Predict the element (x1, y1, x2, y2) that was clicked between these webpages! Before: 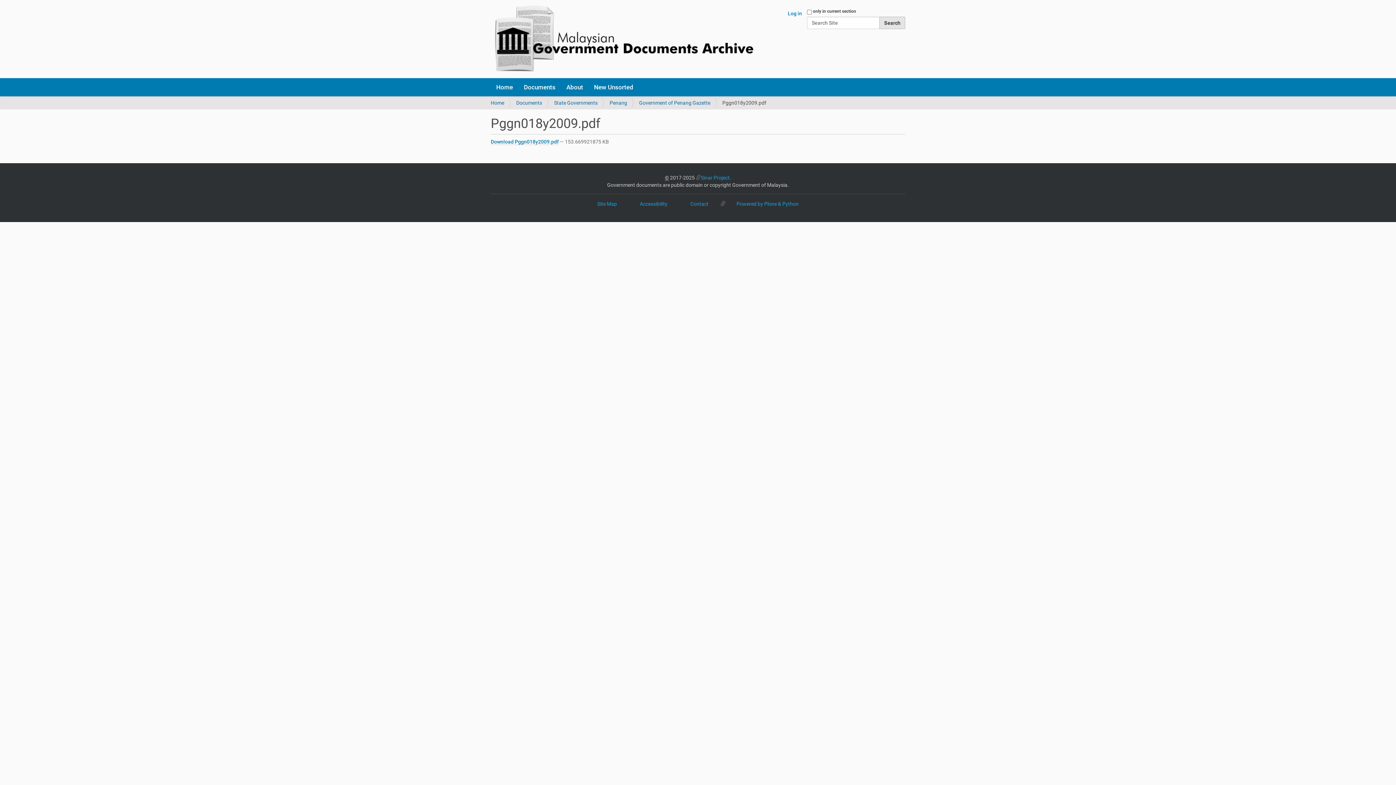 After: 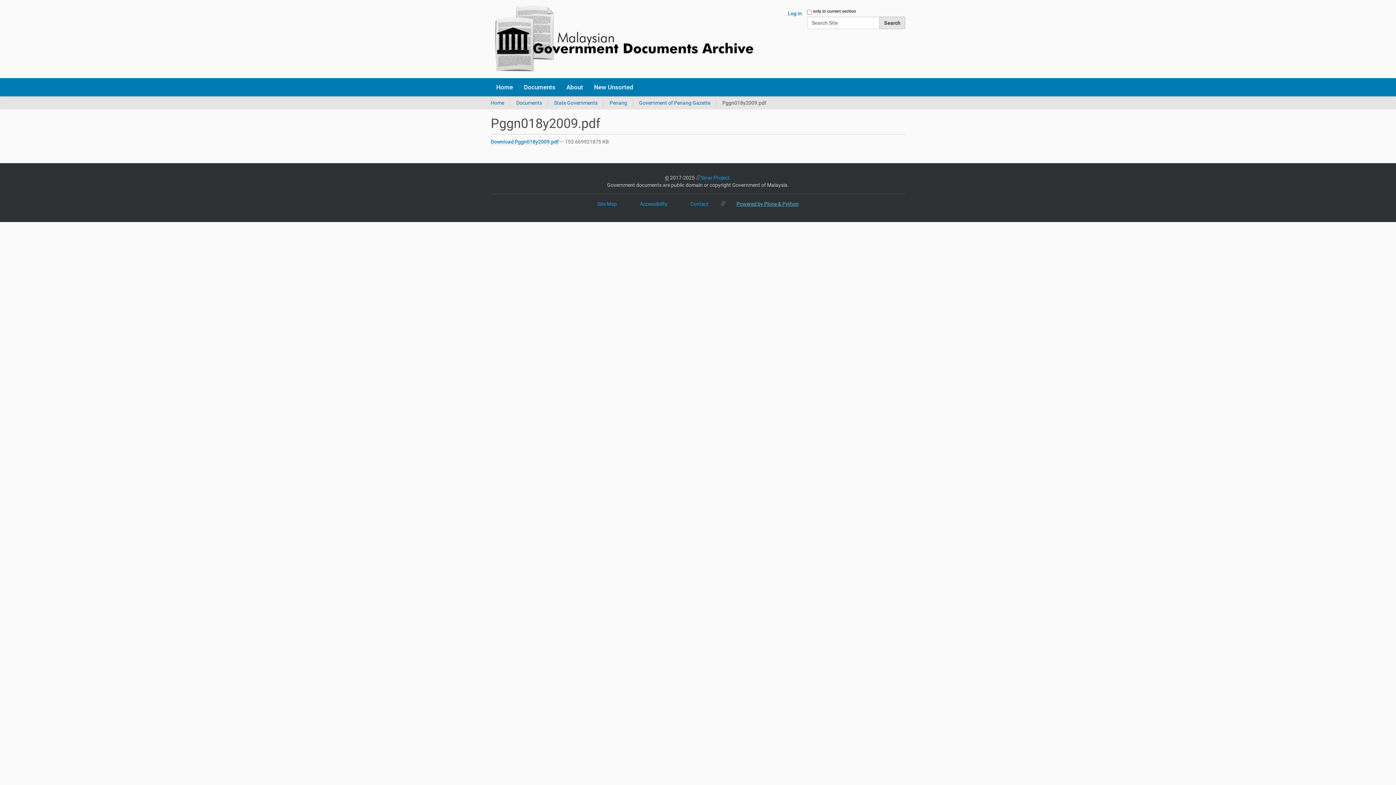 Action: label: Powered by Plone & Python bbox: (725, 197, 809, 210)